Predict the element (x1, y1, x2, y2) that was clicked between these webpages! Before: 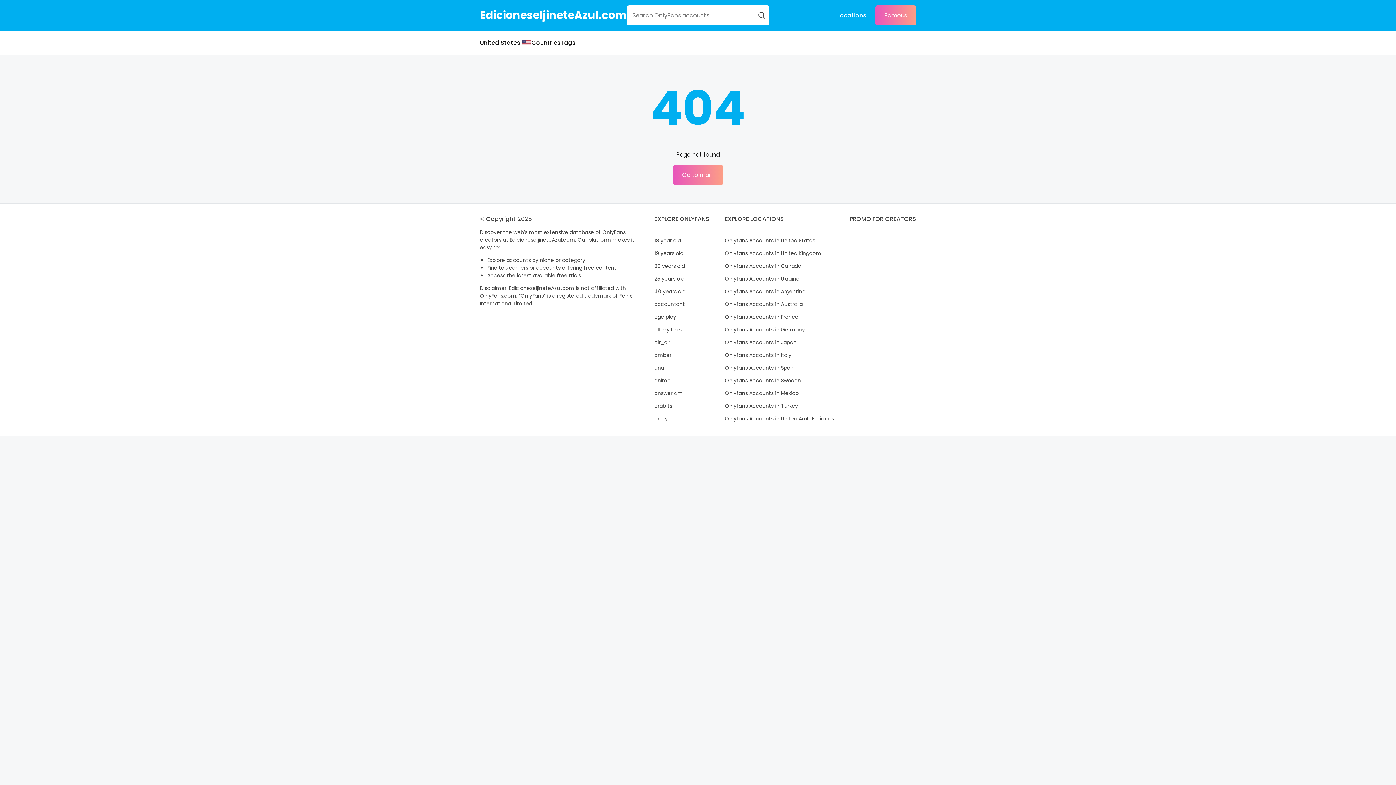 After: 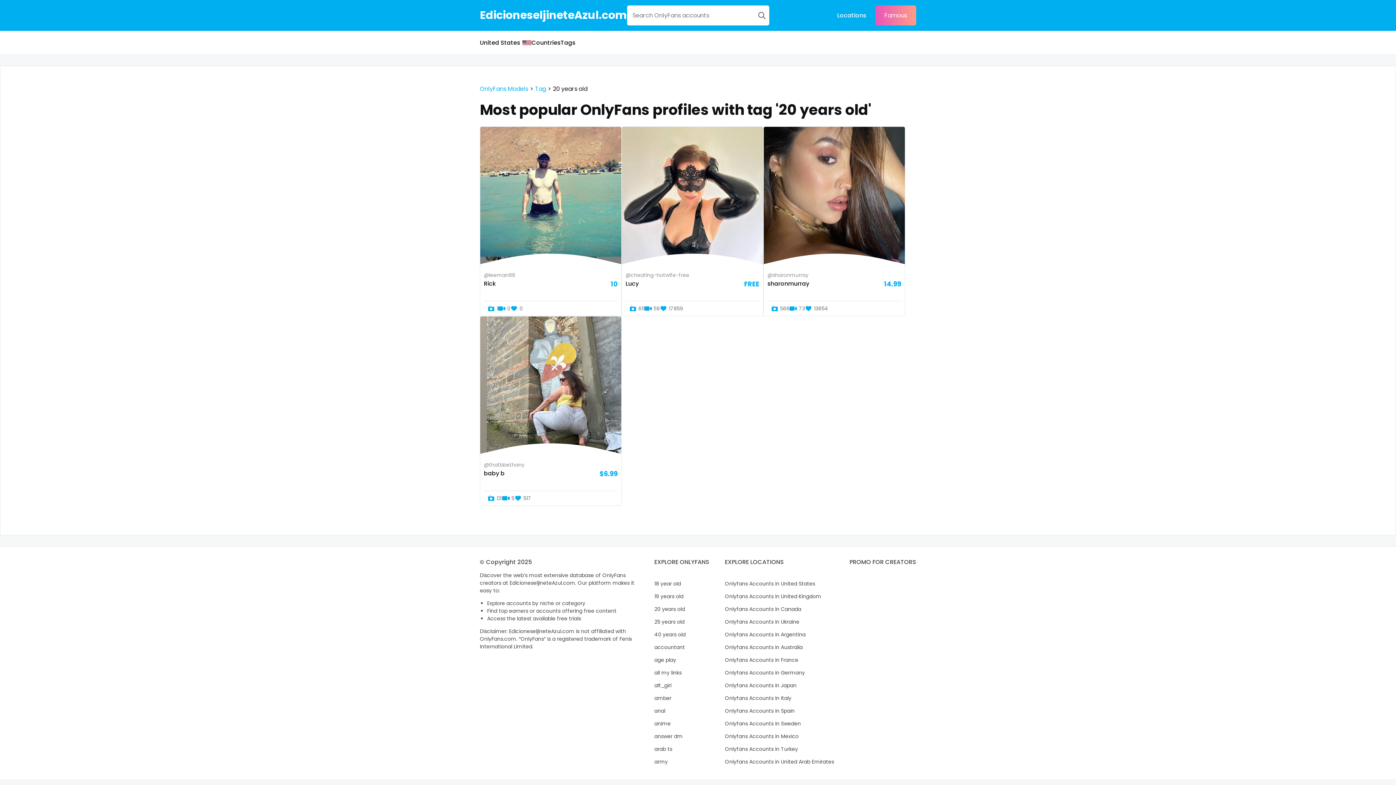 Action: bbox: (654, 260, 709, 272) label: 20 years old